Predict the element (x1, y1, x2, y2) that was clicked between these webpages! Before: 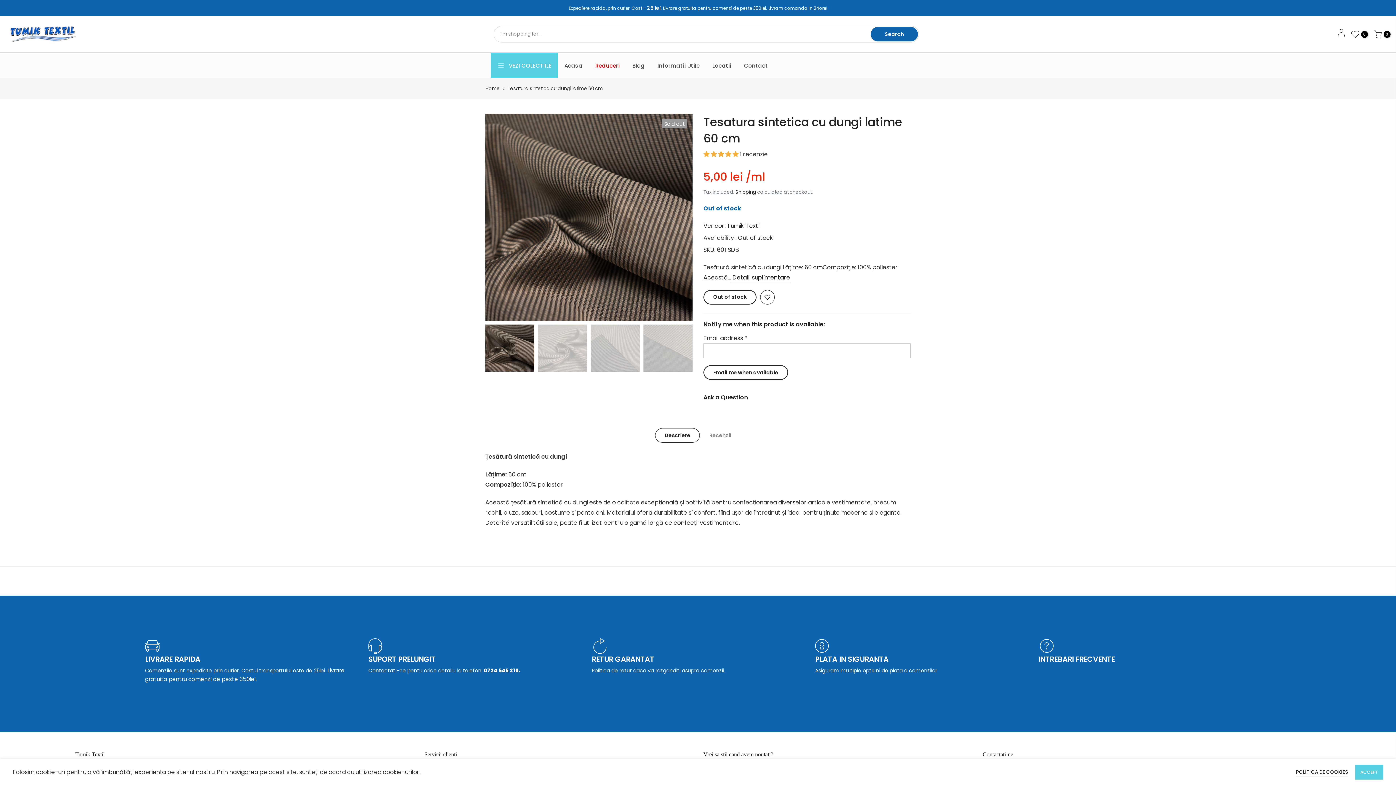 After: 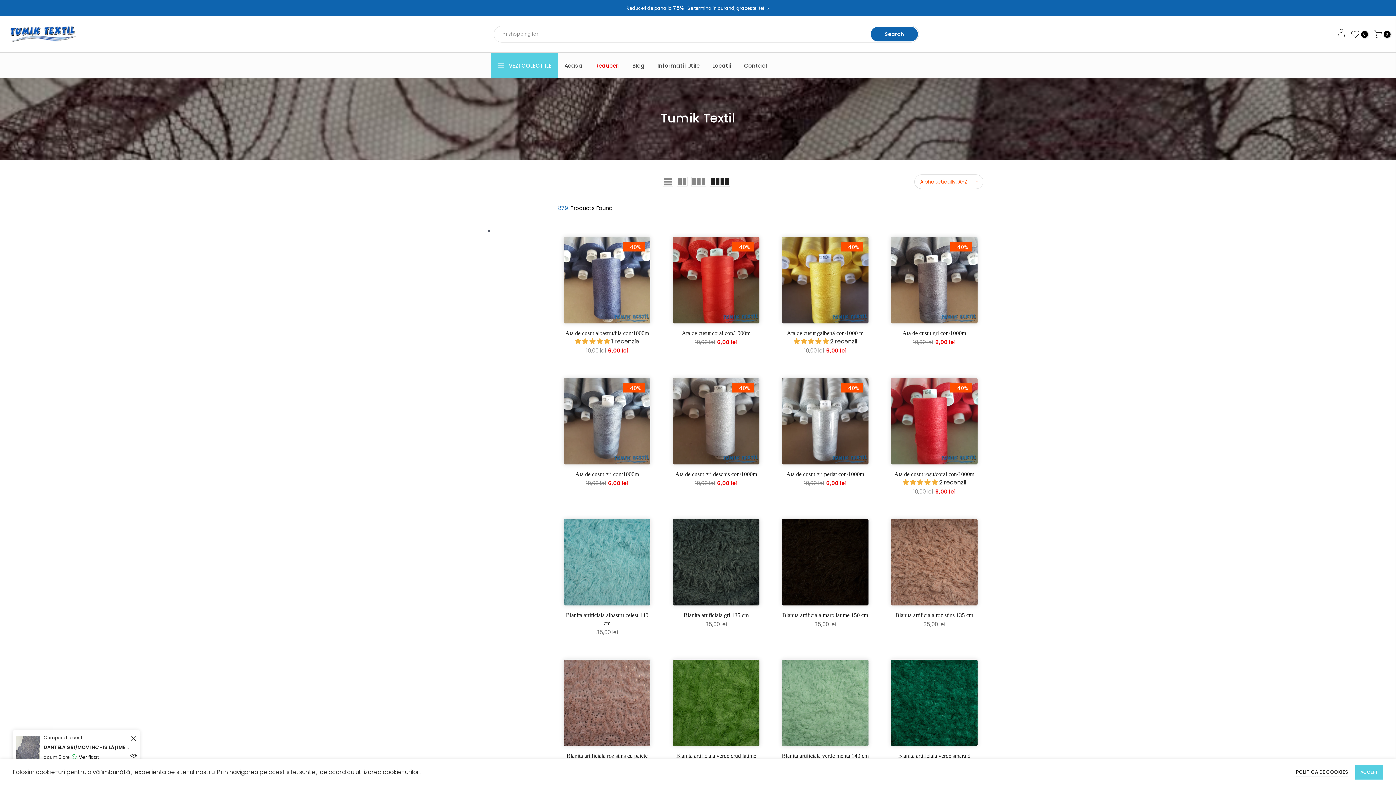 Action: label: Tumik Textil bbox: (727, 221, 761, 231)